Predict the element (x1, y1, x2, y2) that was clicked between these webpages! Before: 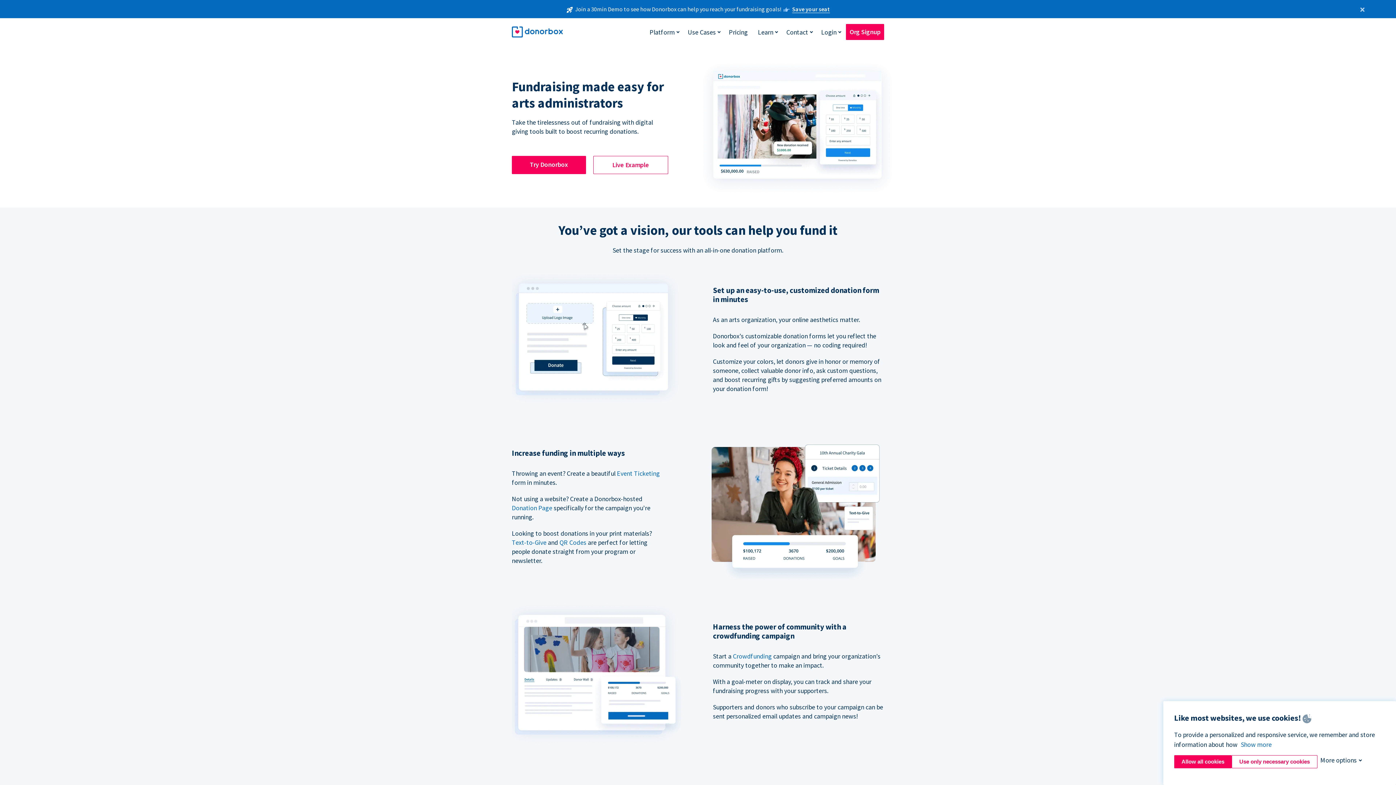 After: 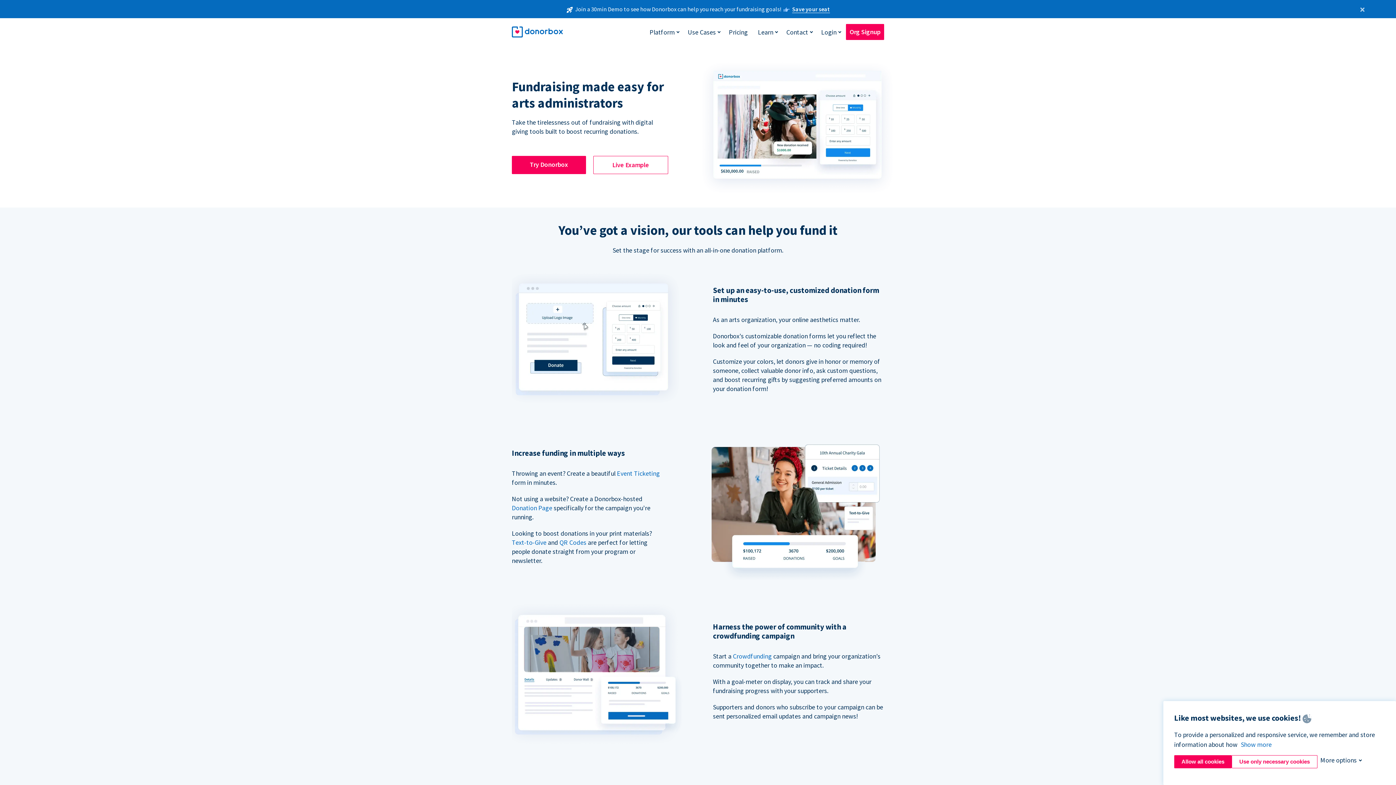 Action: label: Live Example bbox: (593, 156, 668, 174)